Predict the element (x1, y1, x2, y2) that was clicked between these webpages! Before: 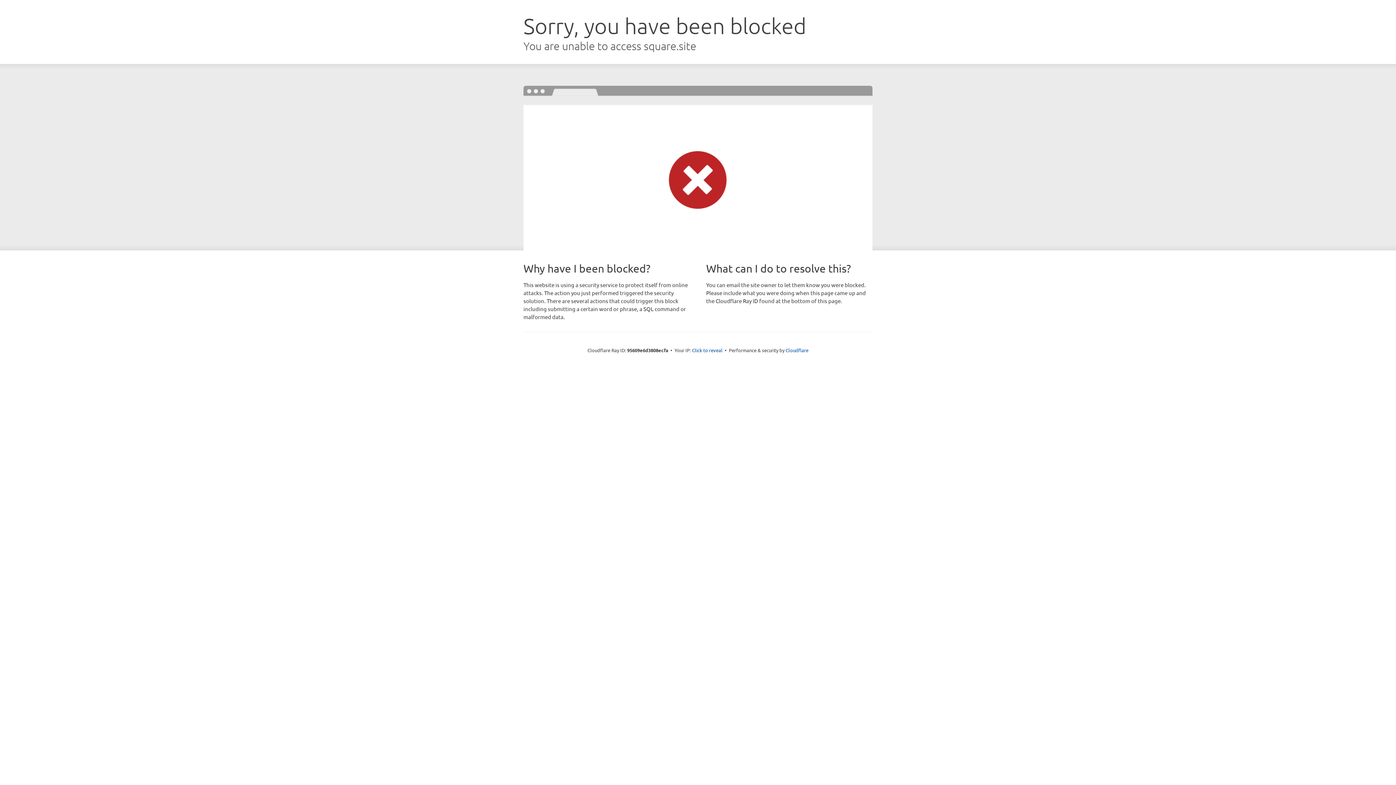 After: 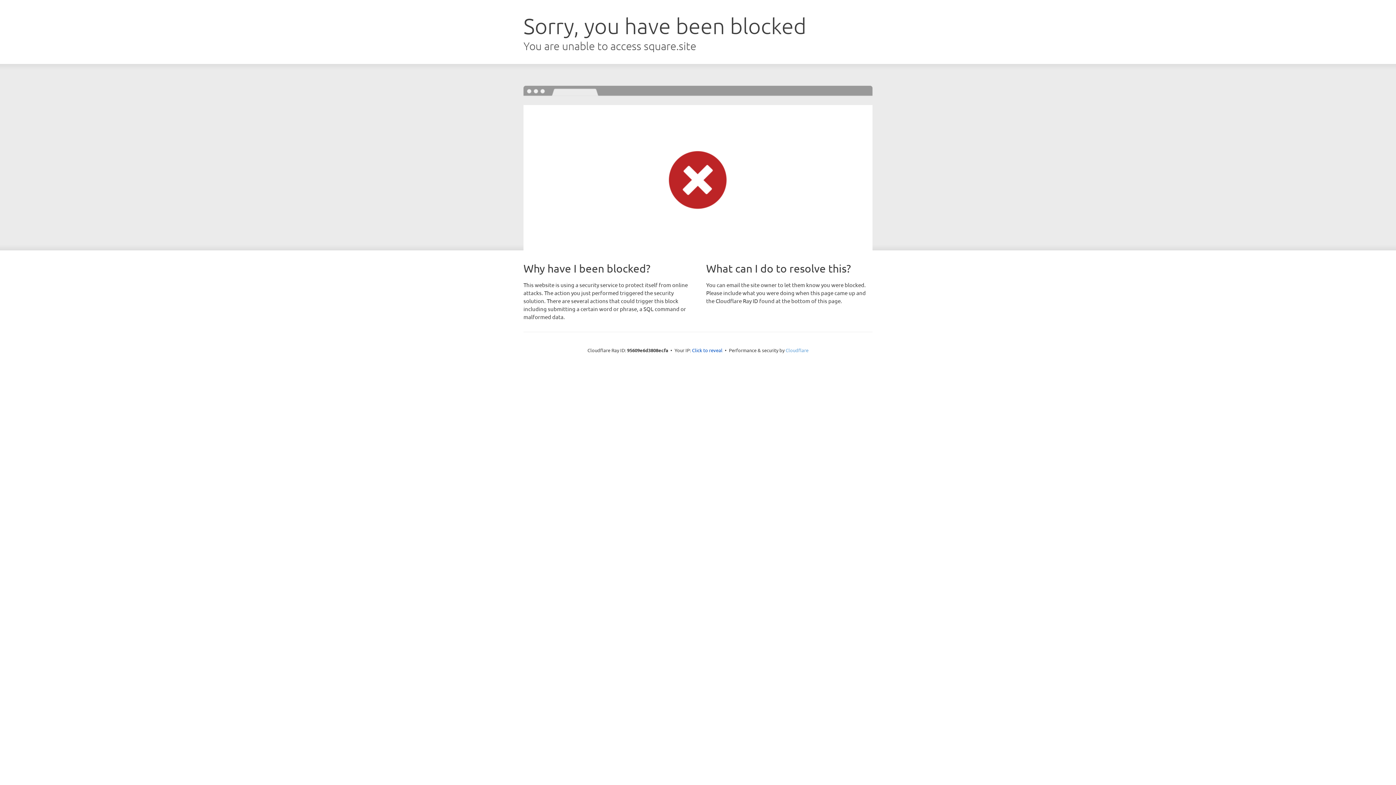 Action: label: Cloudflare bbox: (785, 347, 808, 353)